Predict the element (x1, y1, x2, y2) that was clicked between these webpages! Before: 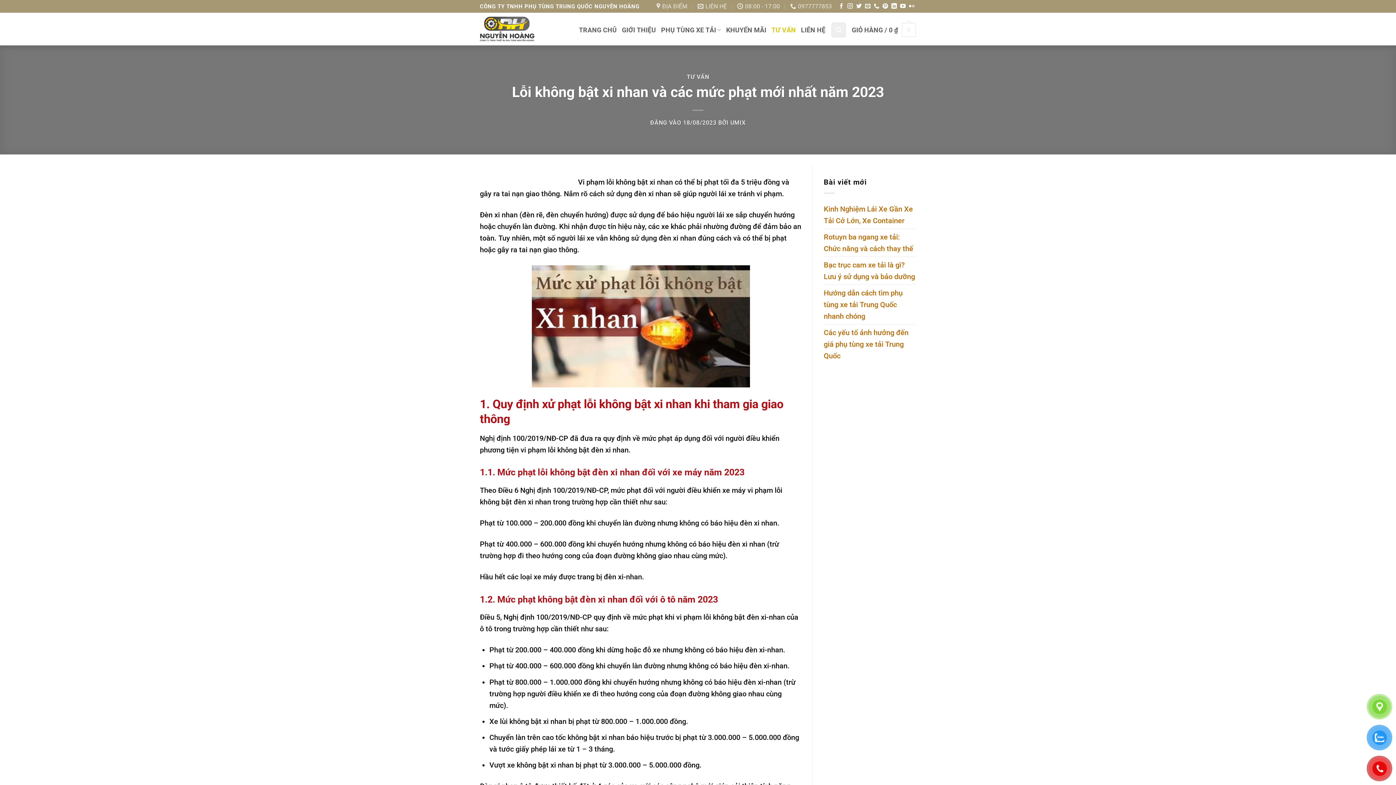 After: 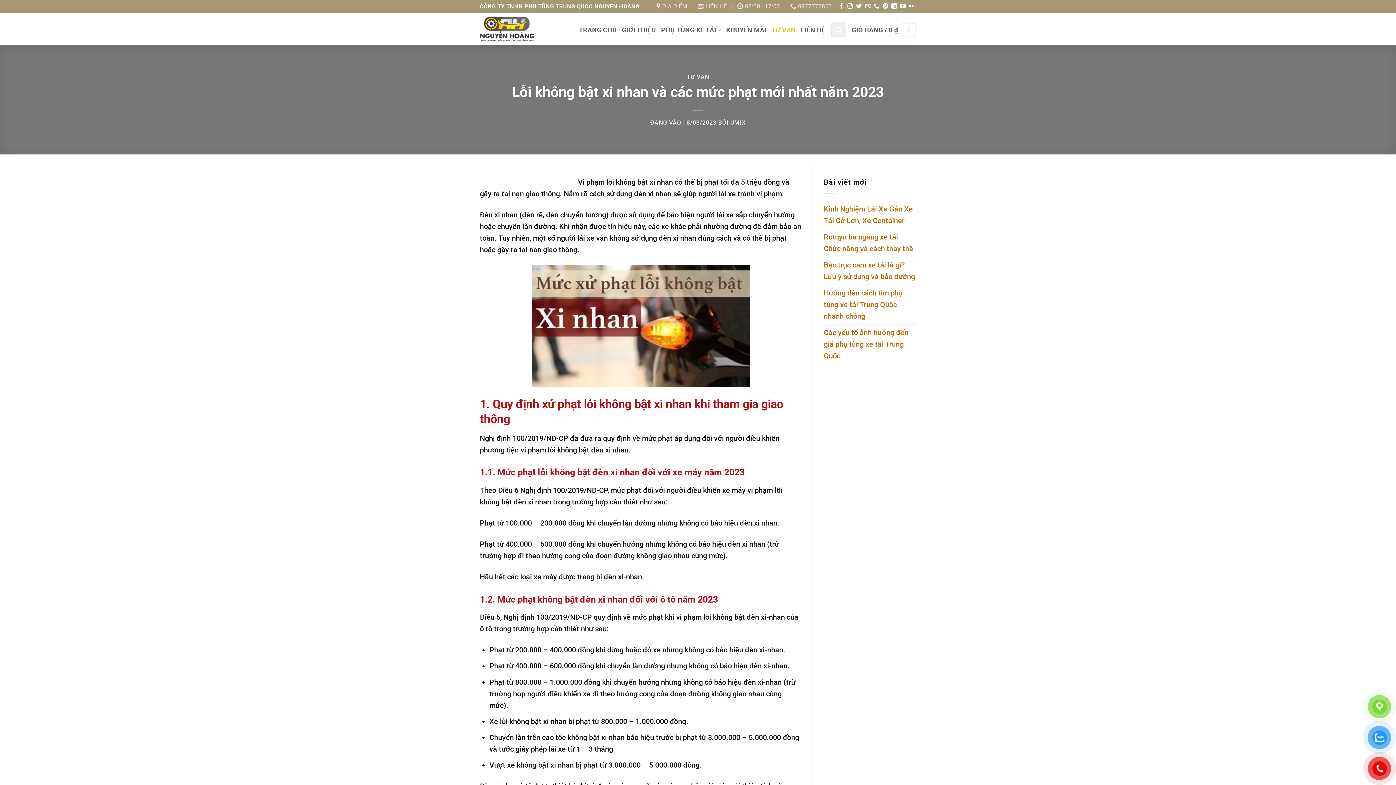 Action: bbox: (683, 119, 716, 126) label: 18/08/2023